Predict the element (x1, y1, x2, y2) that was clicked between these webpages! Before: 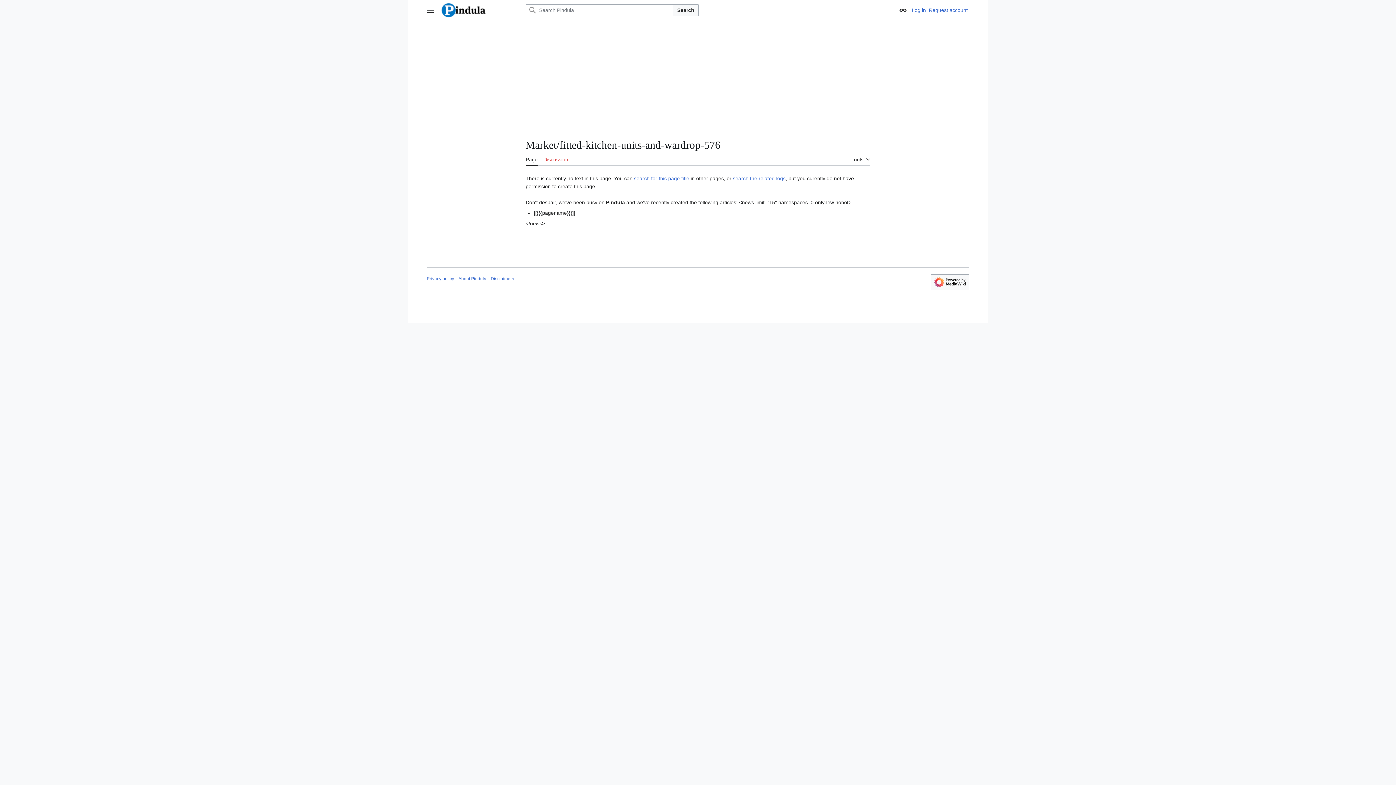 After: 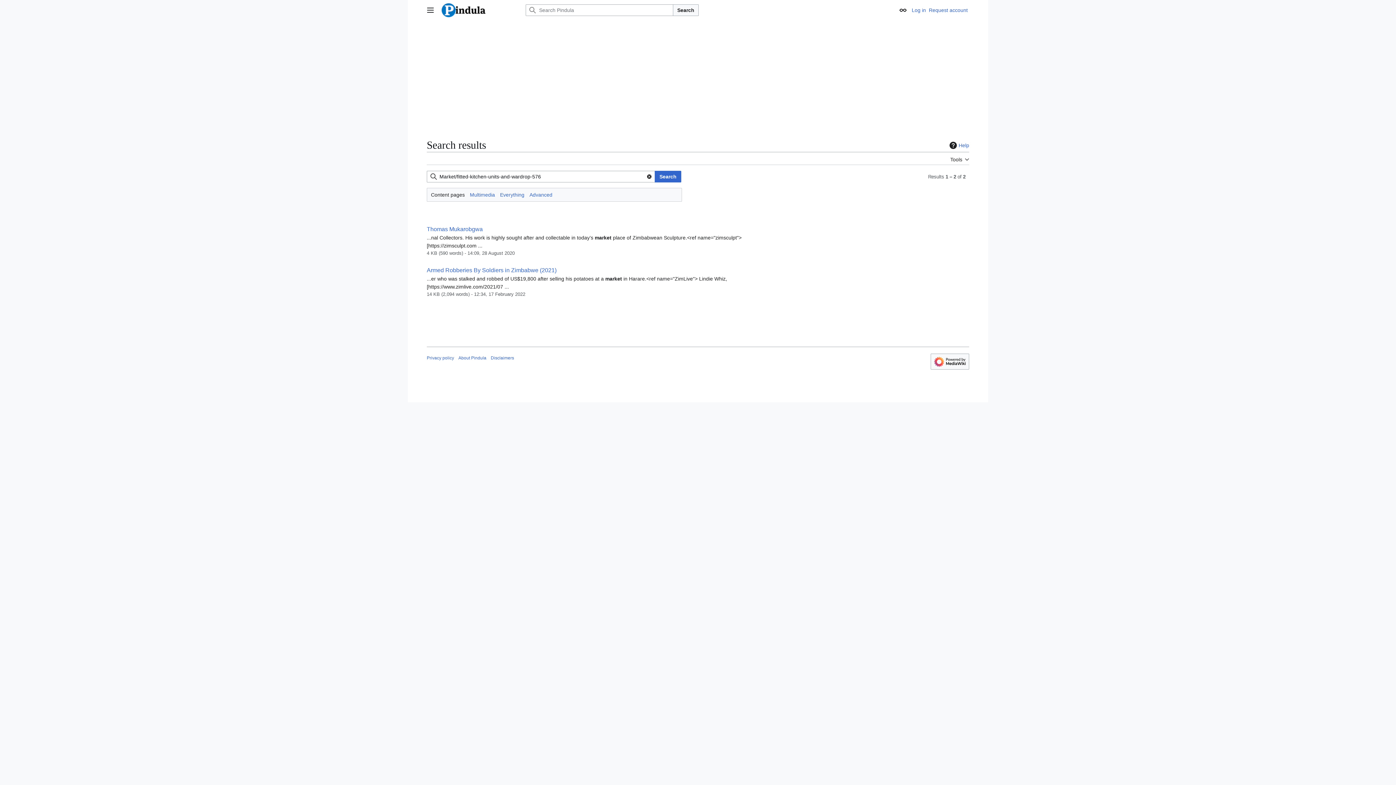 Action: label: search for this page title bbox: (634, 175, 689, 181)